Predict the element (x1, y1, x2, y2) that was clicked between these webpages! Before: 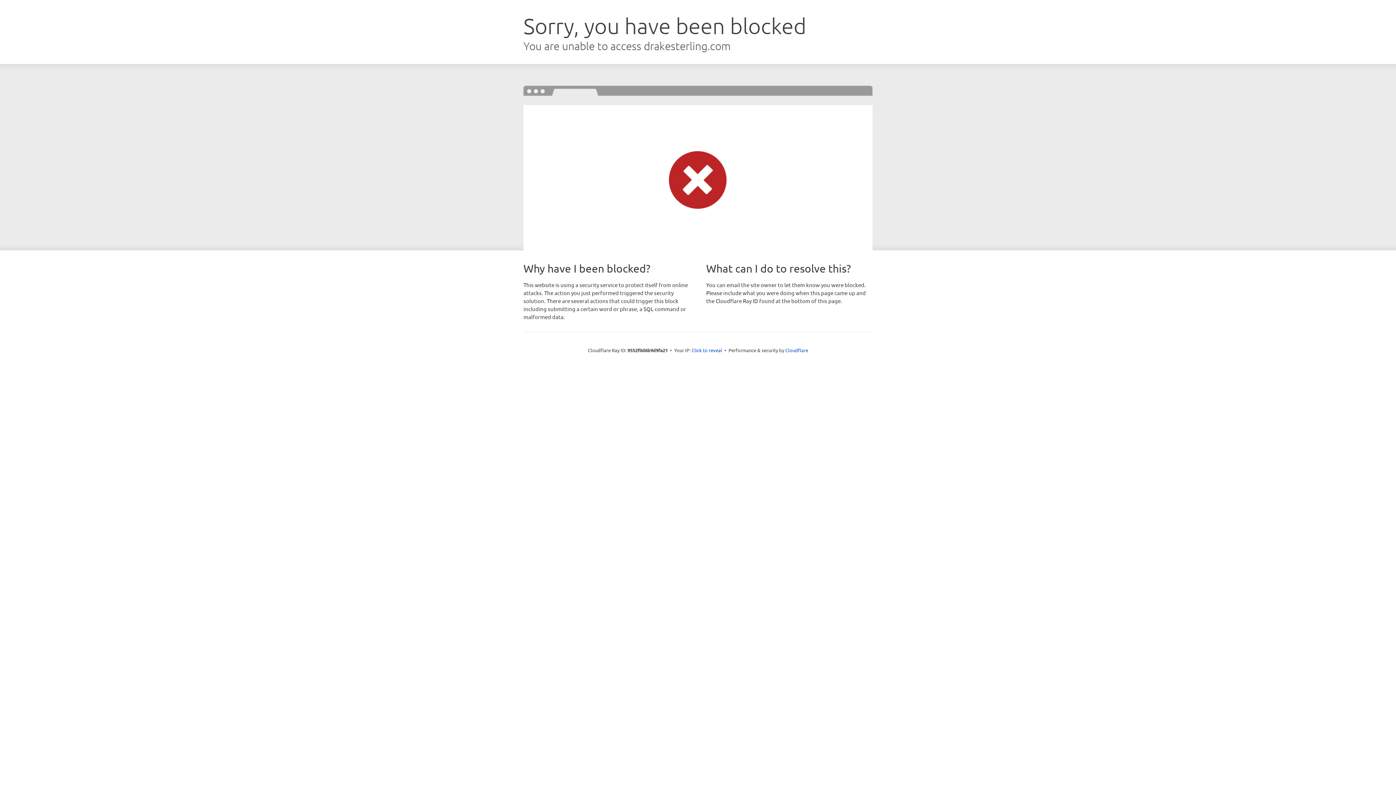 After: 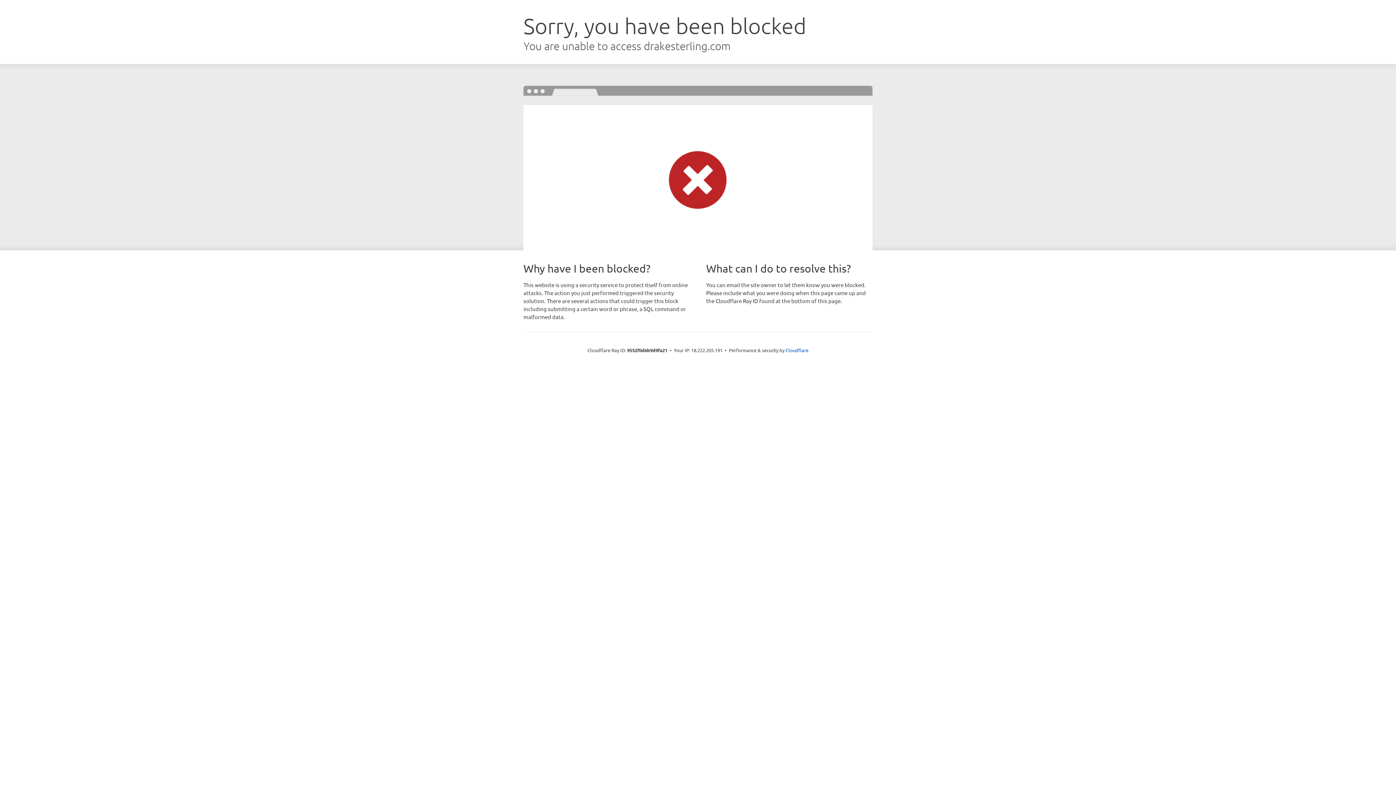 Action: label: Click to reveal bbox: (691, 346, 722, 353)